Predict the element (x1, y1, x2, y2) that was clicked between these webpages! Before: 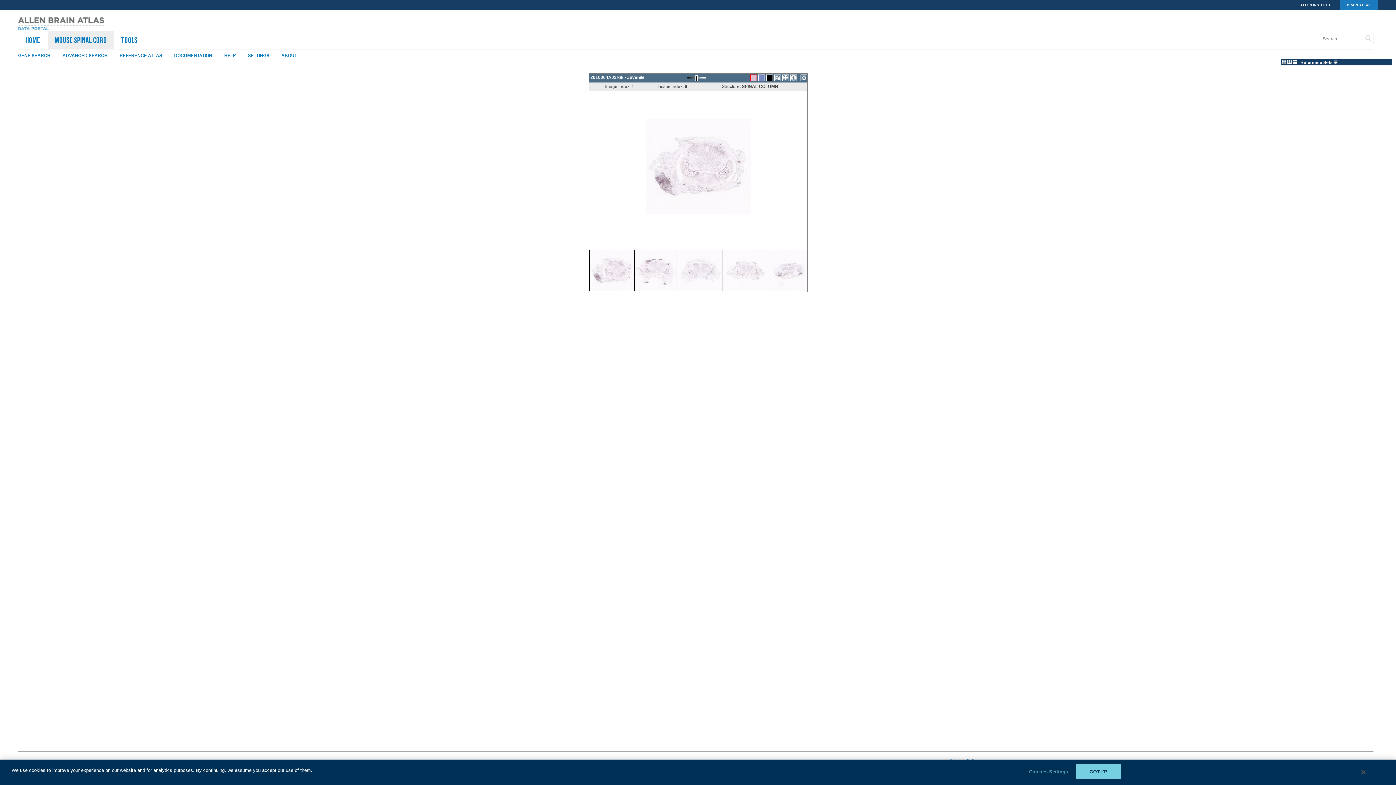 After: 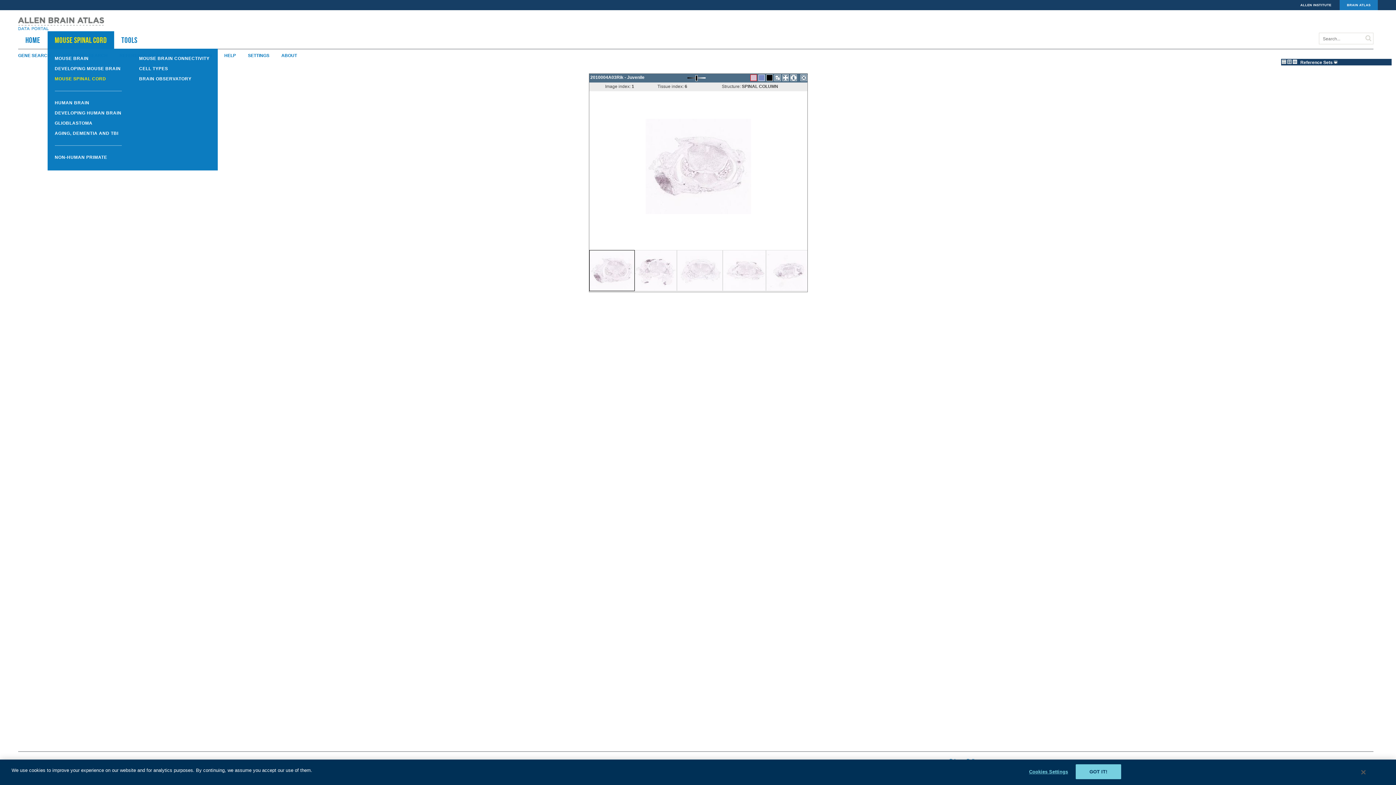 Action: label: Mouse Spinal Cord bbox: (54, 35, 106, 44)